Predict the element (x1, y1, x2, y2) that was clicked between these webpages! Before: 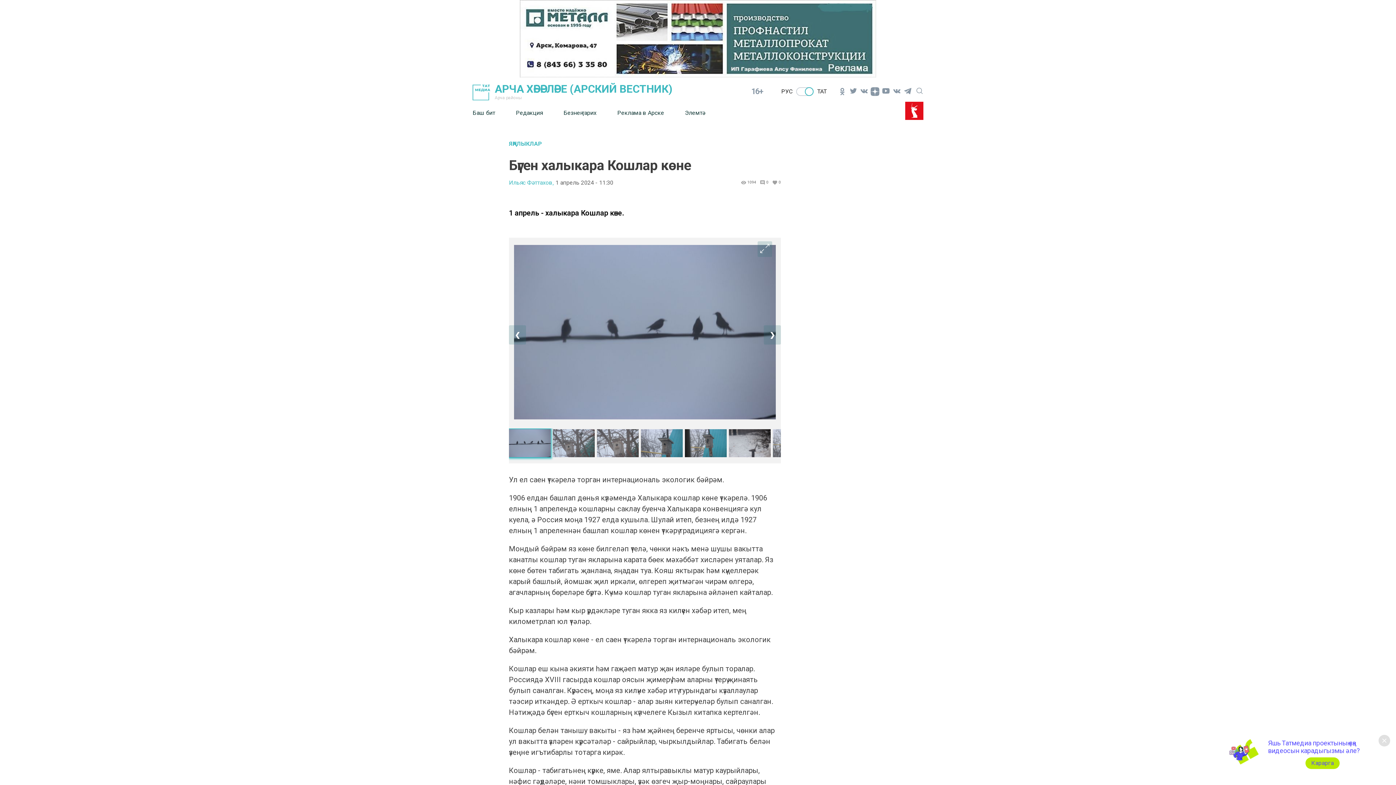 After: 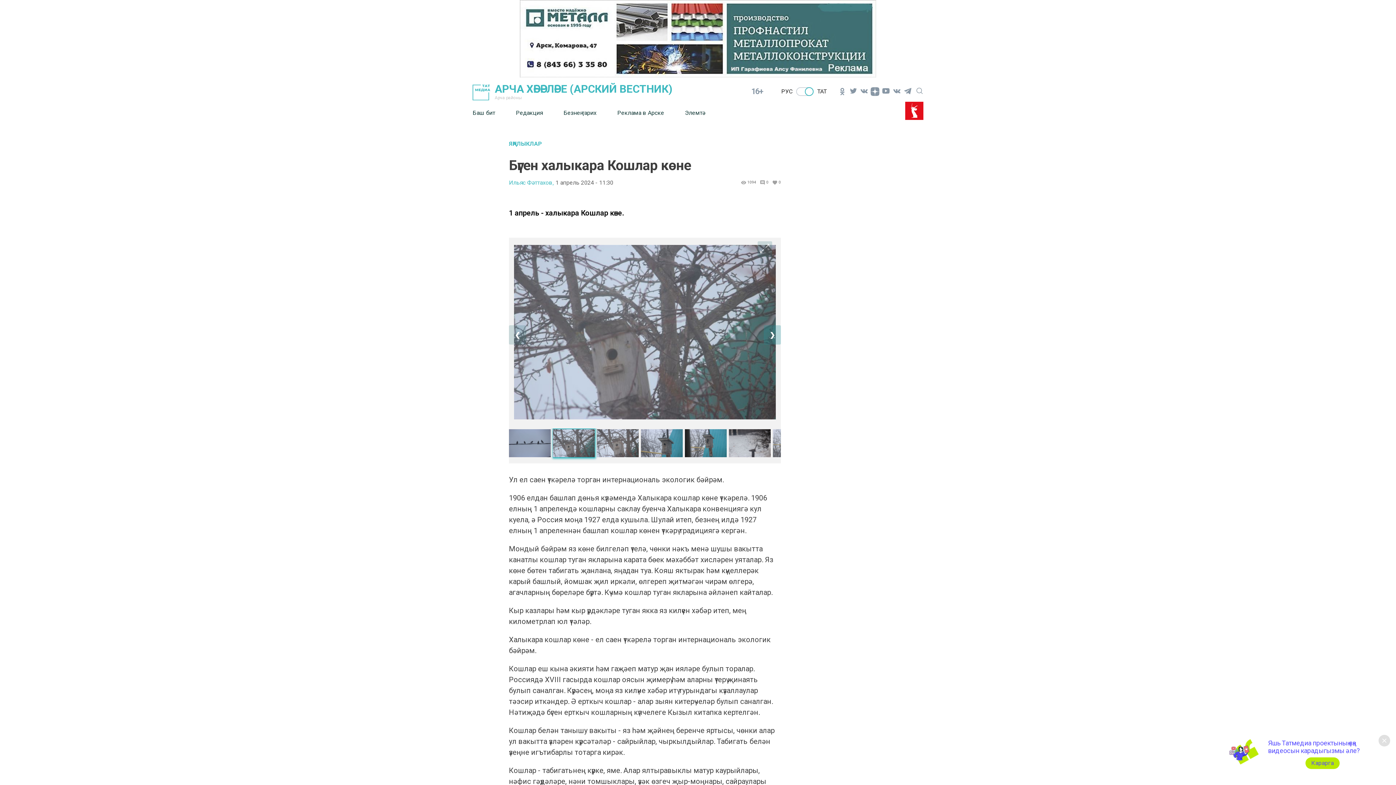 Action: label: ❯ bbox: (764, 325, 781, 344)